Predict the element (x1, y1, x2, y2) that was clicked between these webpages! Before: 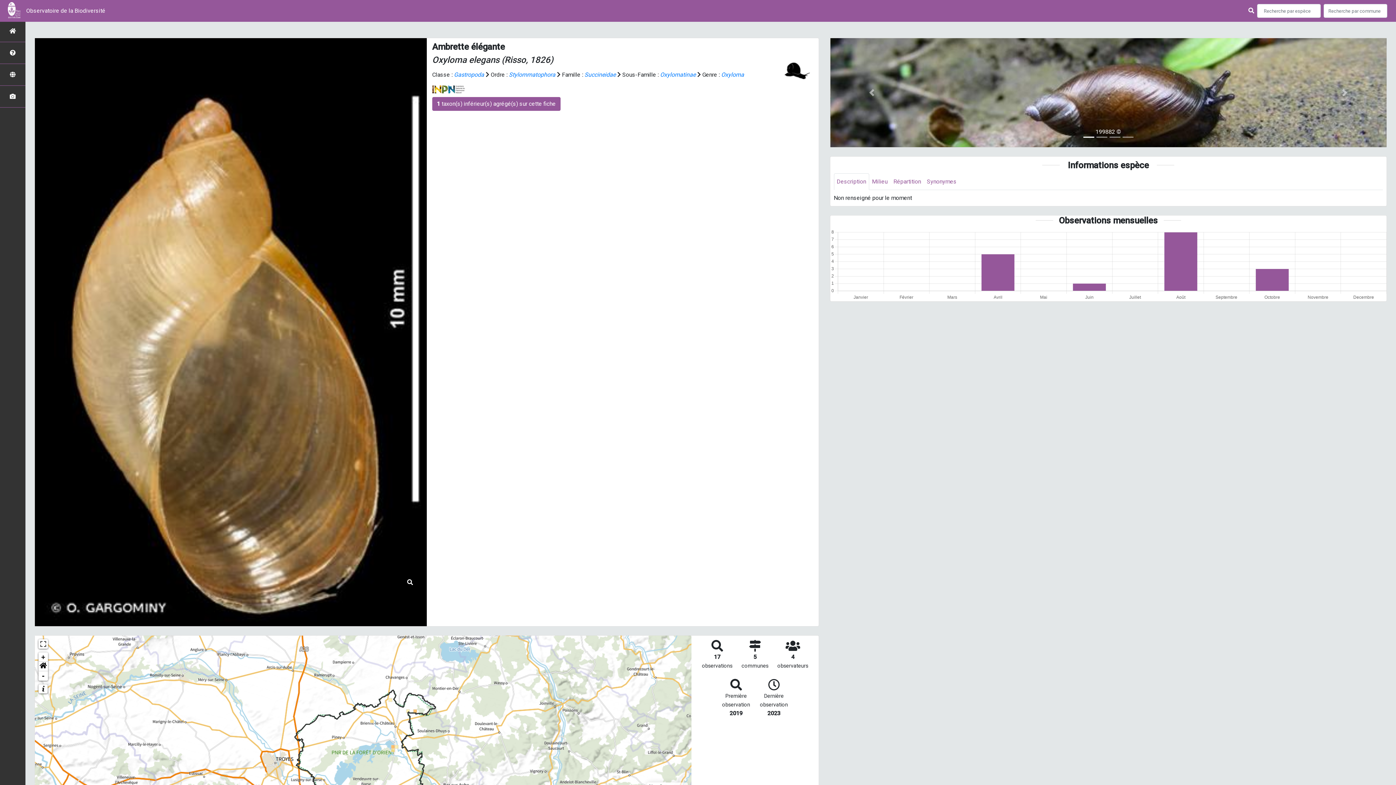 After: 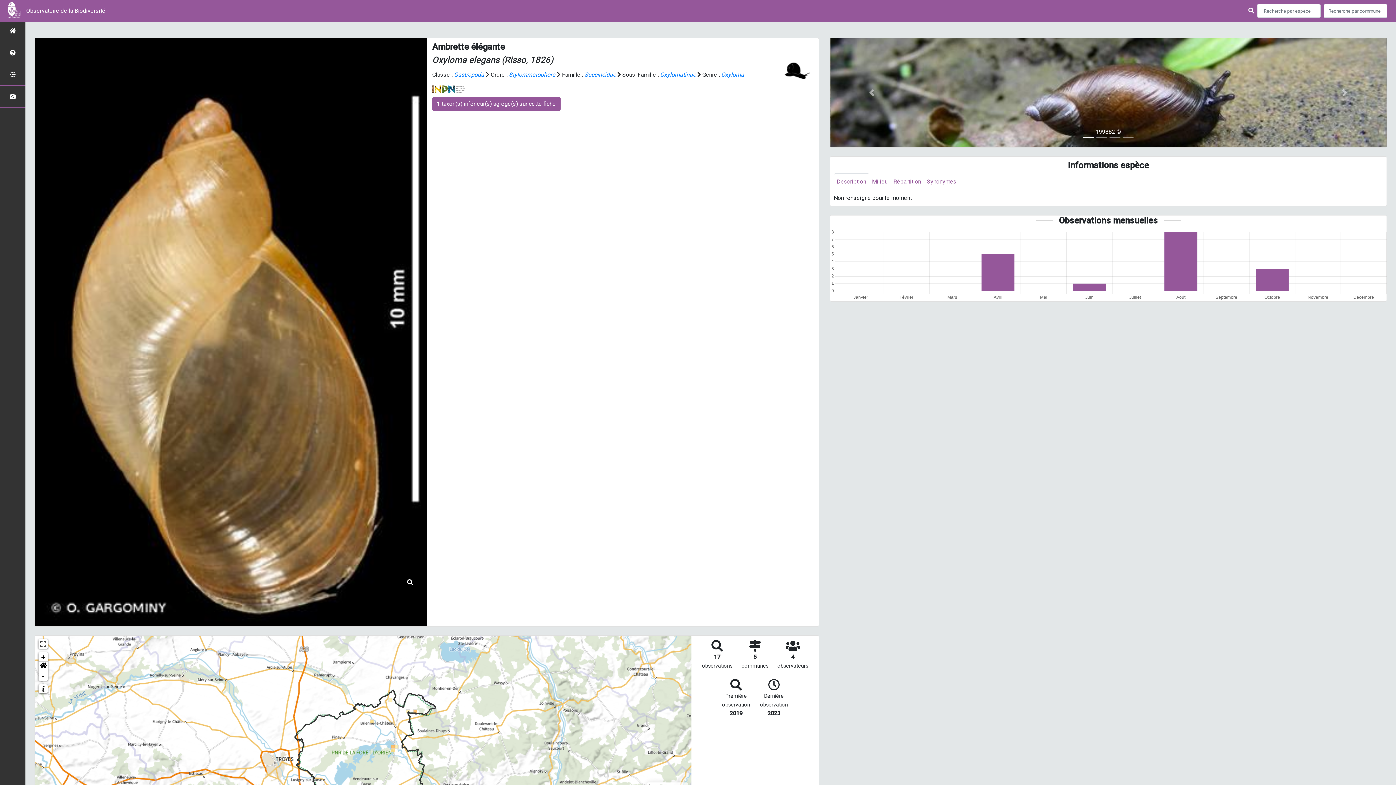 Action: bbox: (834, 173, 869, 190) label: Description